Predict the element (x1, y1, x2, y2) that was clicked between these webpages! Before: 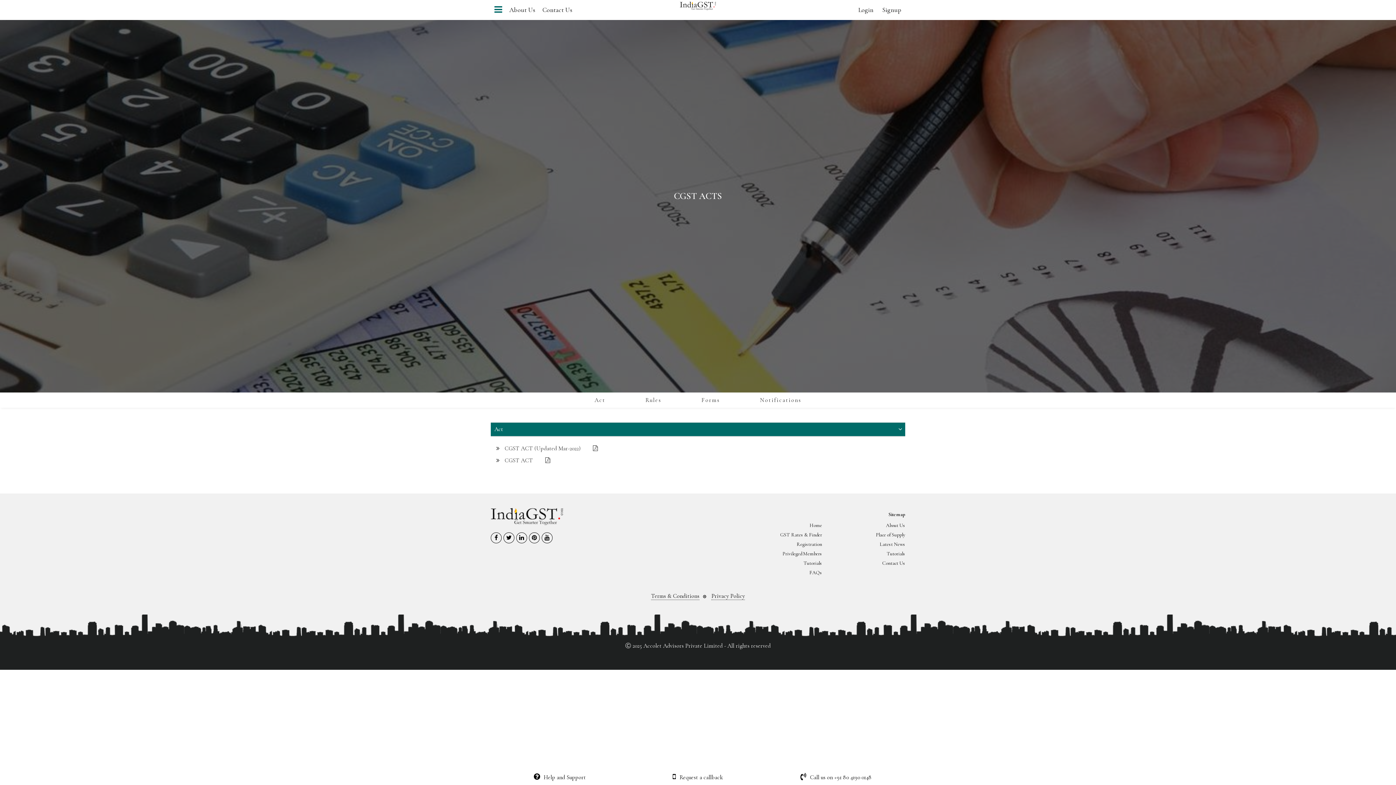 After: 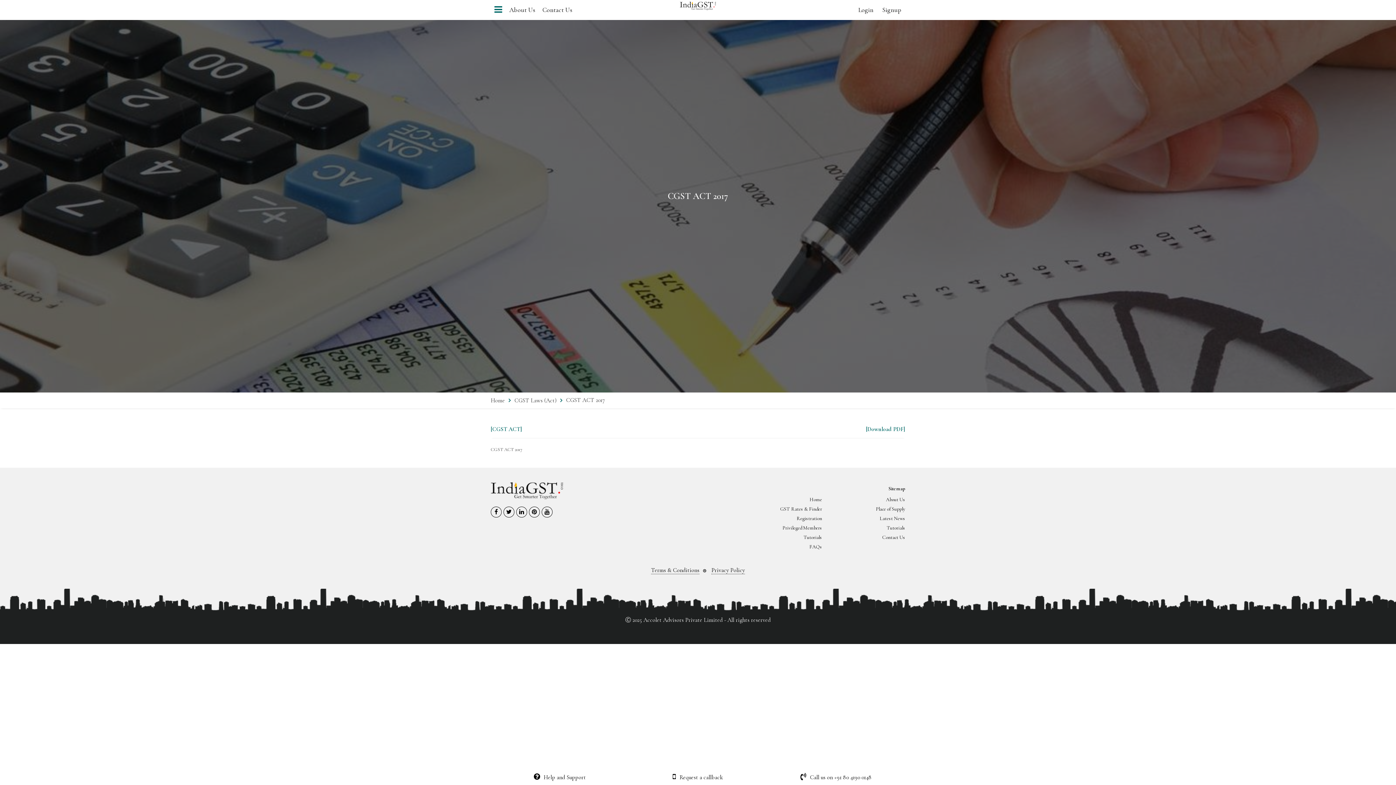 Action: label: CGST ACT bbox: (504, 457, 533, 464)